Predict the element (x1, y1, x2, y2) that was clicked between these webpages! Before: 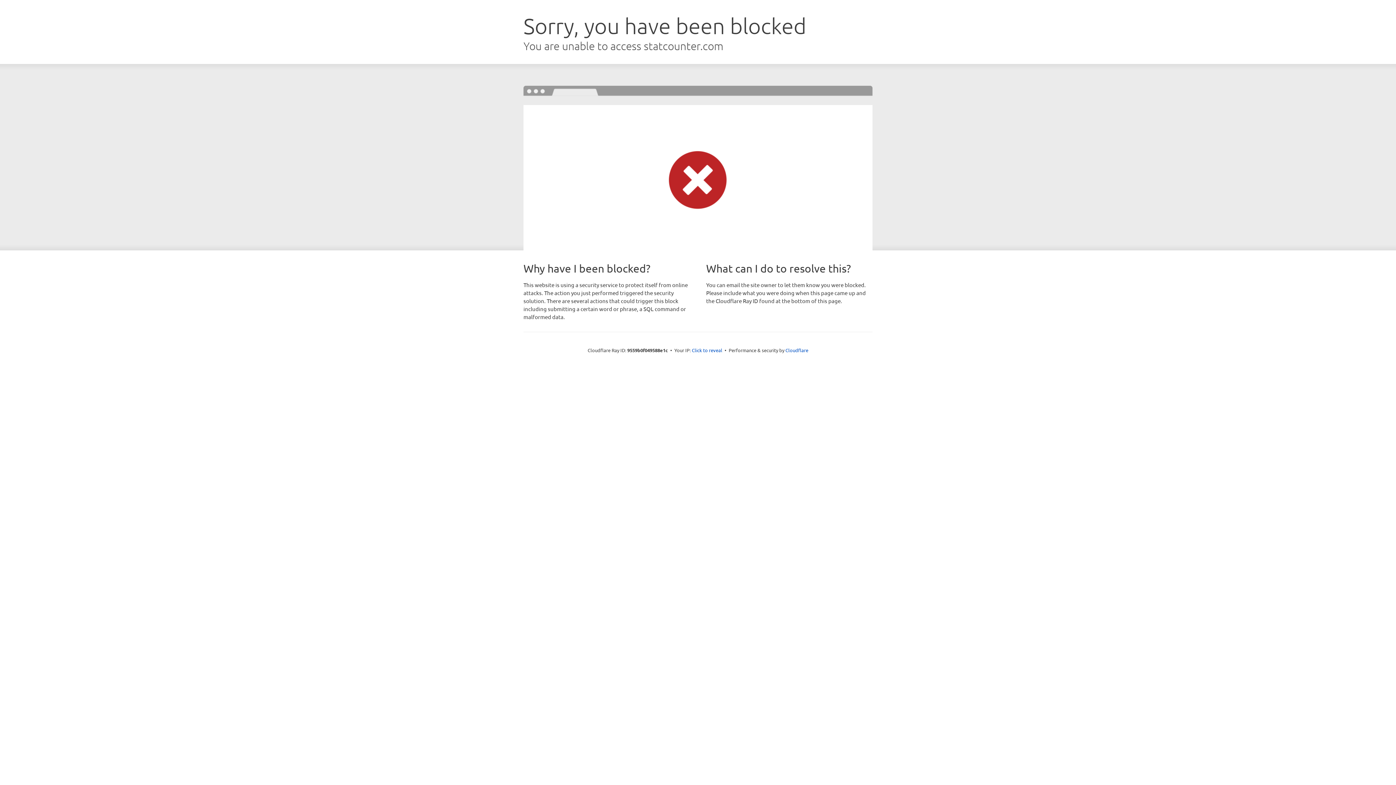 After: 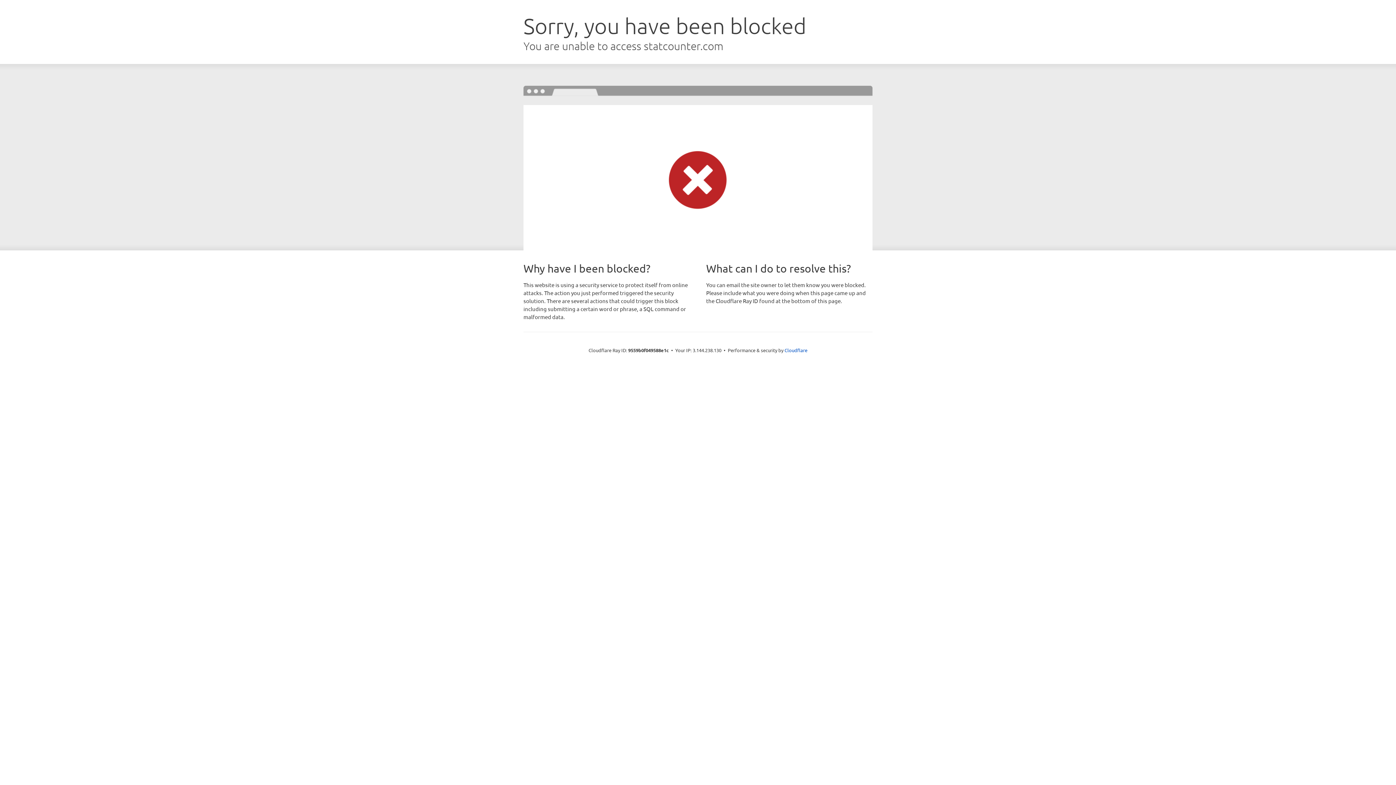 Action: bbox: (692, 346, 722, 353) label: Click to reveal